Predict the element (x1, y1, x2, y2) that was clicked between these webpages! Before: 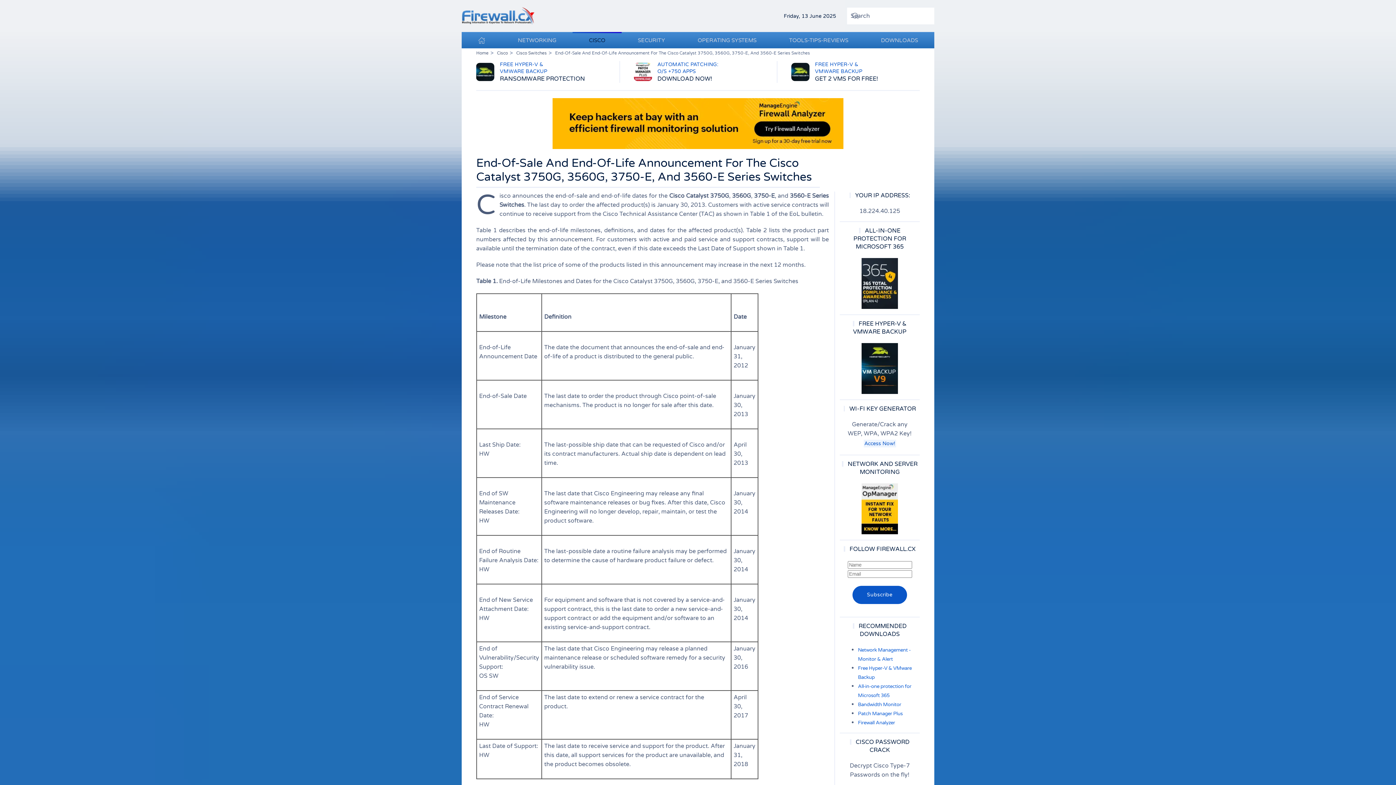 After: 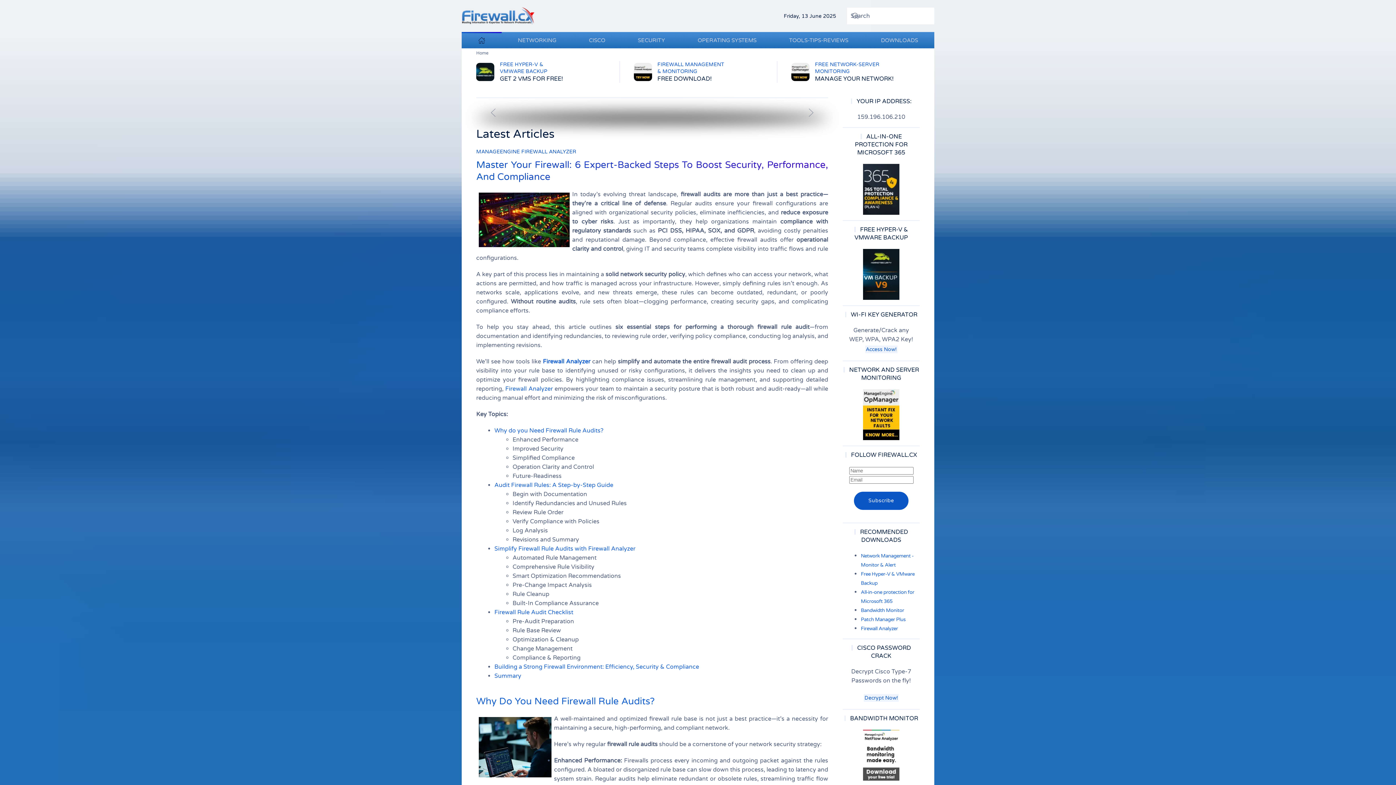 Action: bbox: (461, 32, 501, 48)